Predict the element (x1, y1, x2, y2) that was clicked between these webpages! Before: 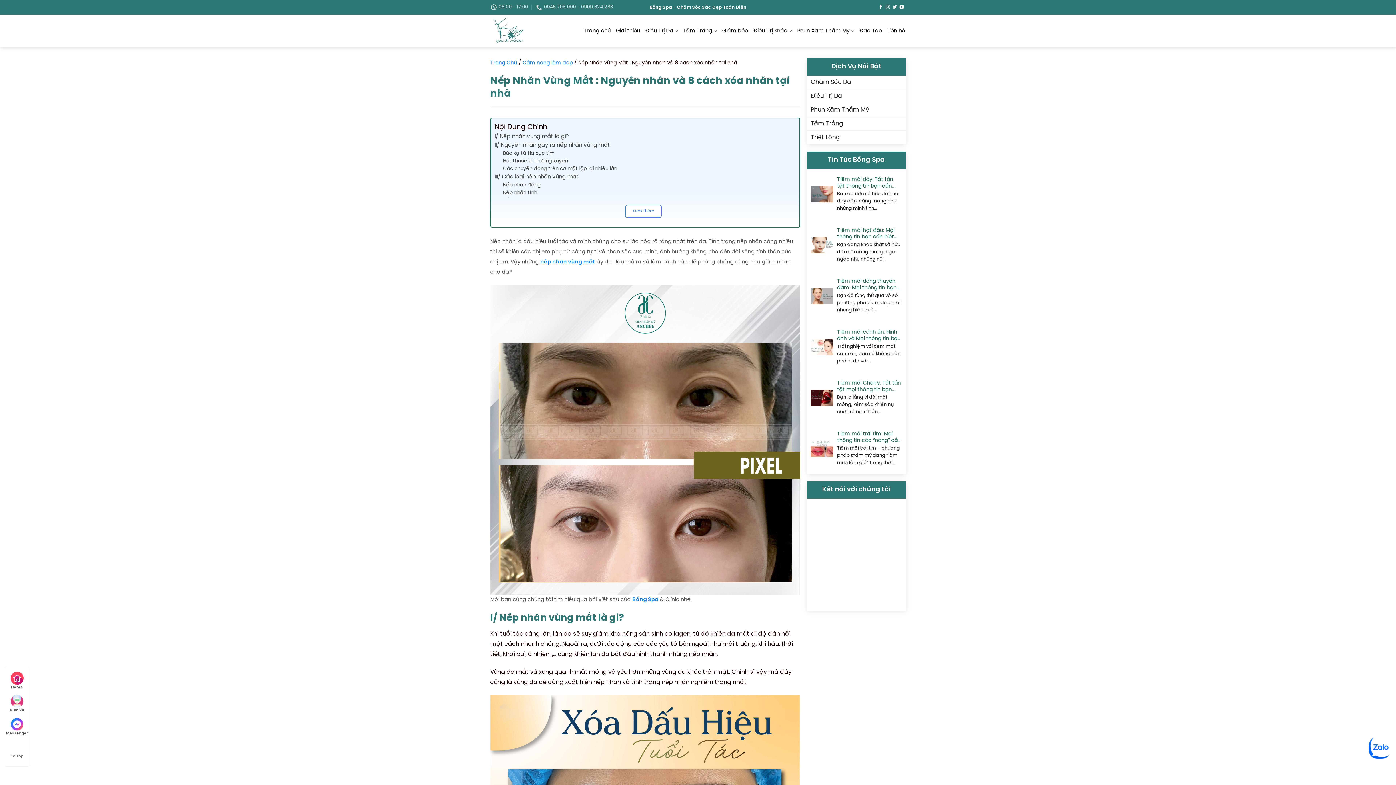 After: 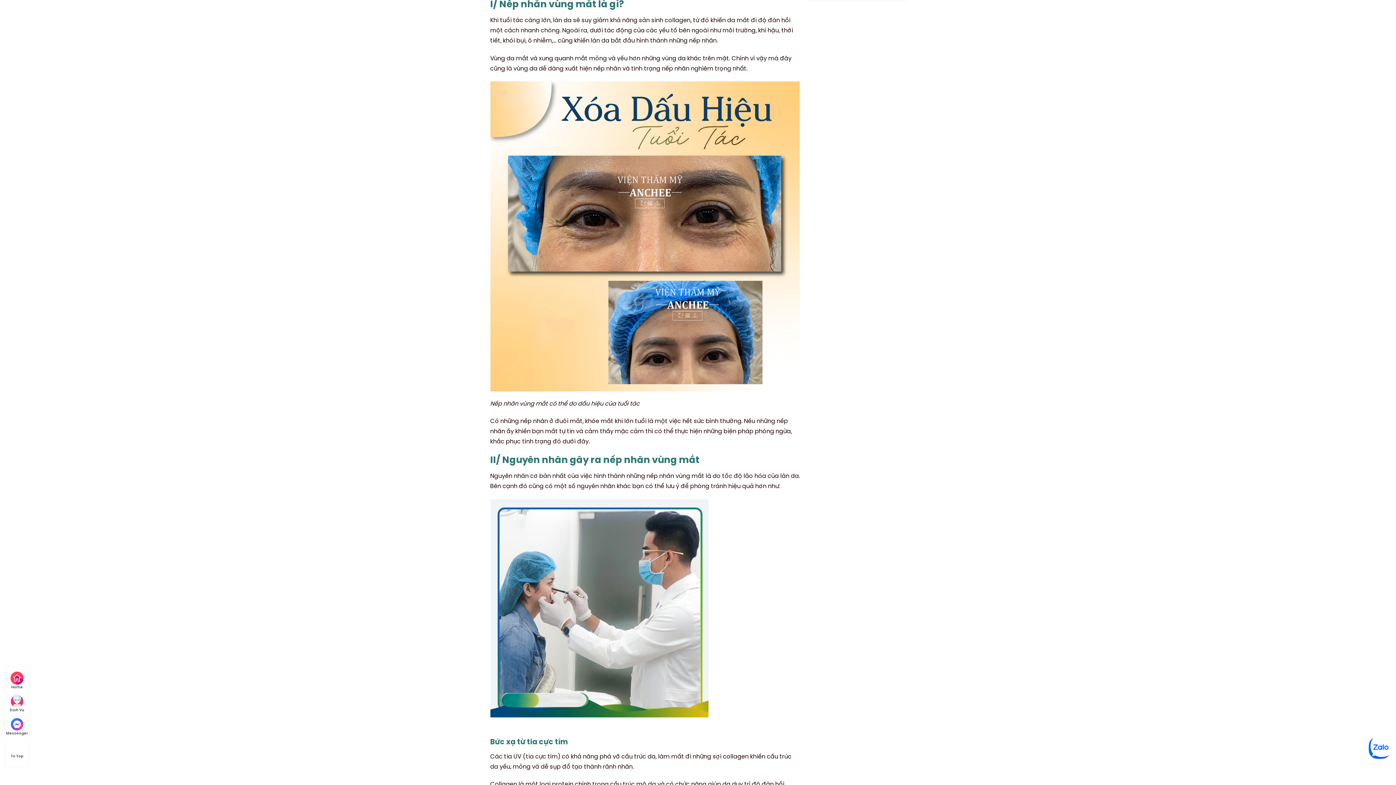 Action: bbox: (494, 132, 568, 141) label: I/ Nếp nhăn vùng mắt là gì?